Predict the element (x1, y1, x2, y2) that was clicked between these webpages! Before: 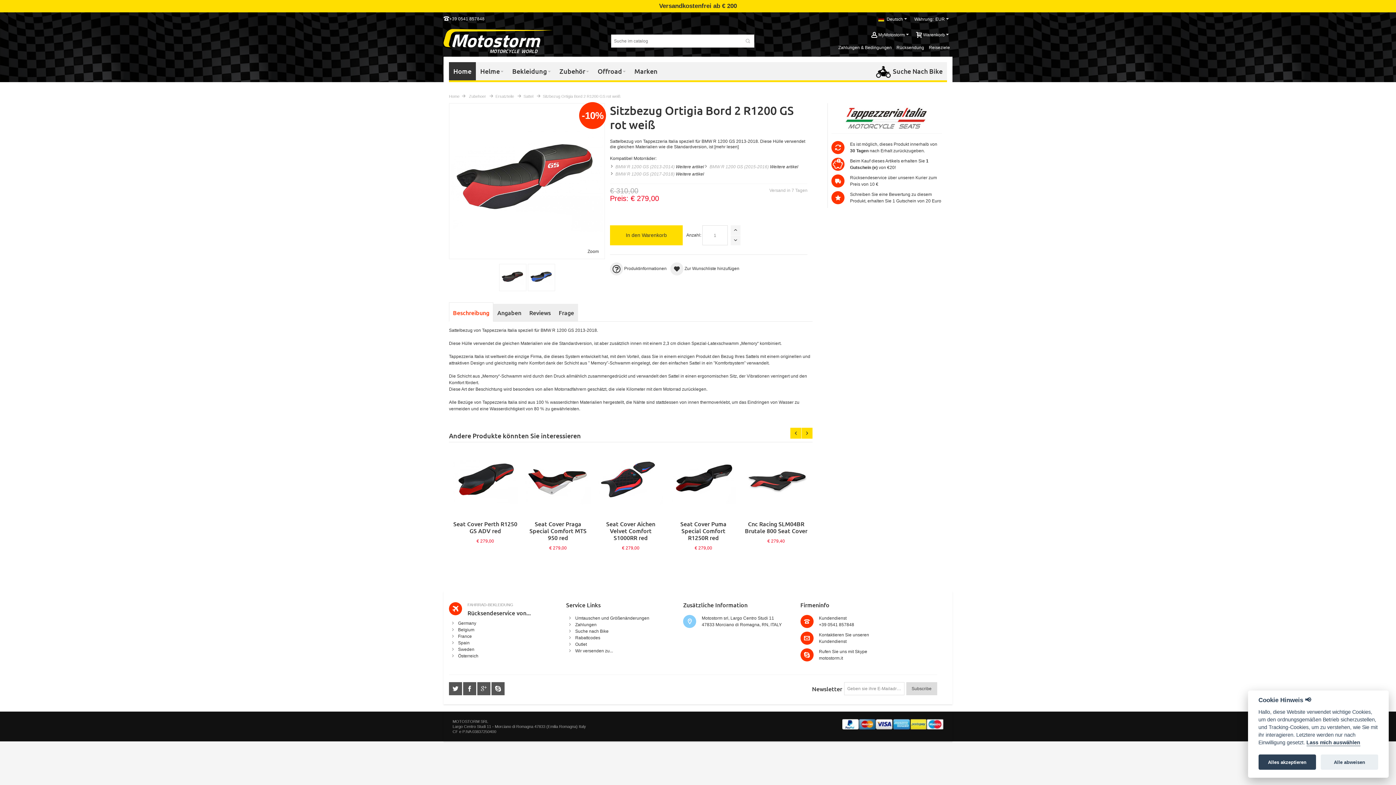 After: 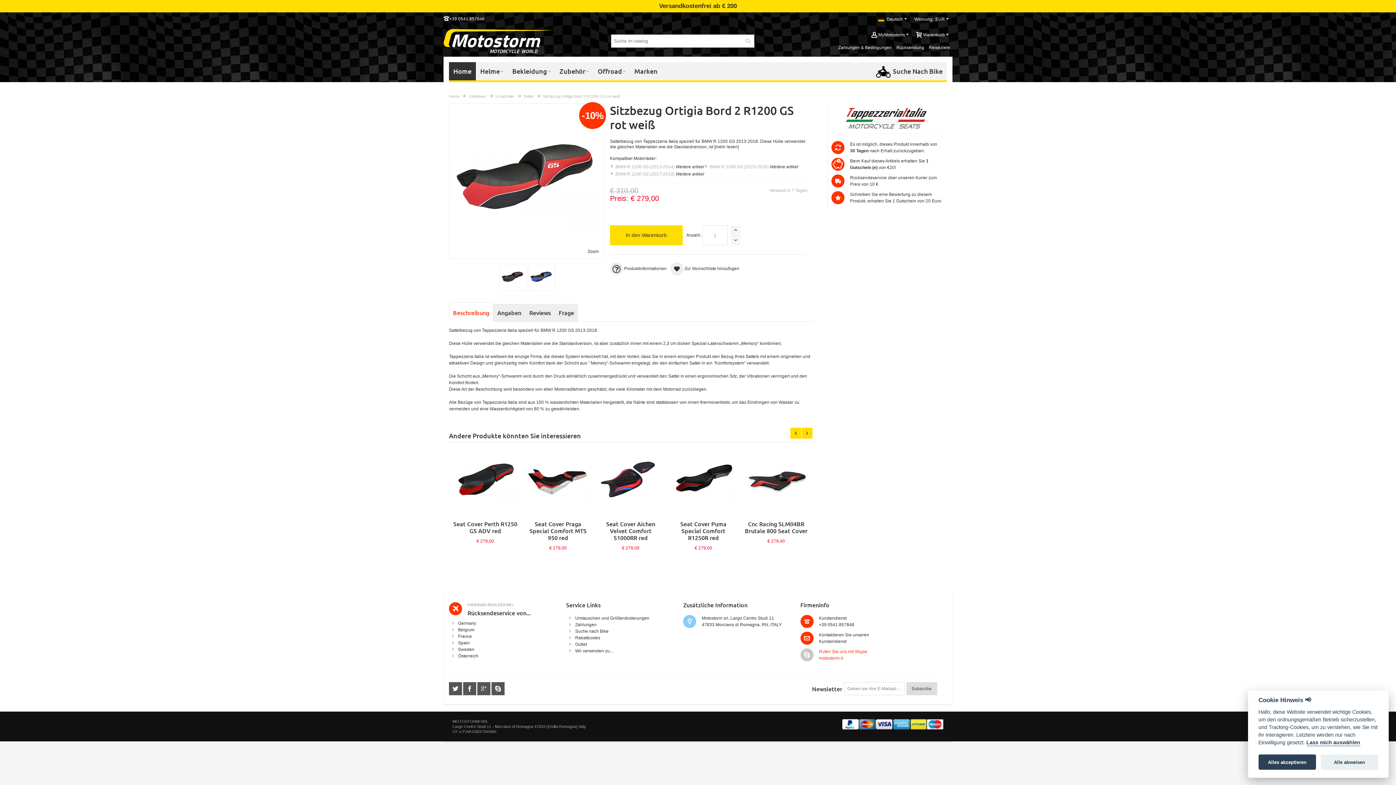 Action: bbox: (819, 648, 912, 661) label: Rufen Sie uns mit Skype
motostorm.it